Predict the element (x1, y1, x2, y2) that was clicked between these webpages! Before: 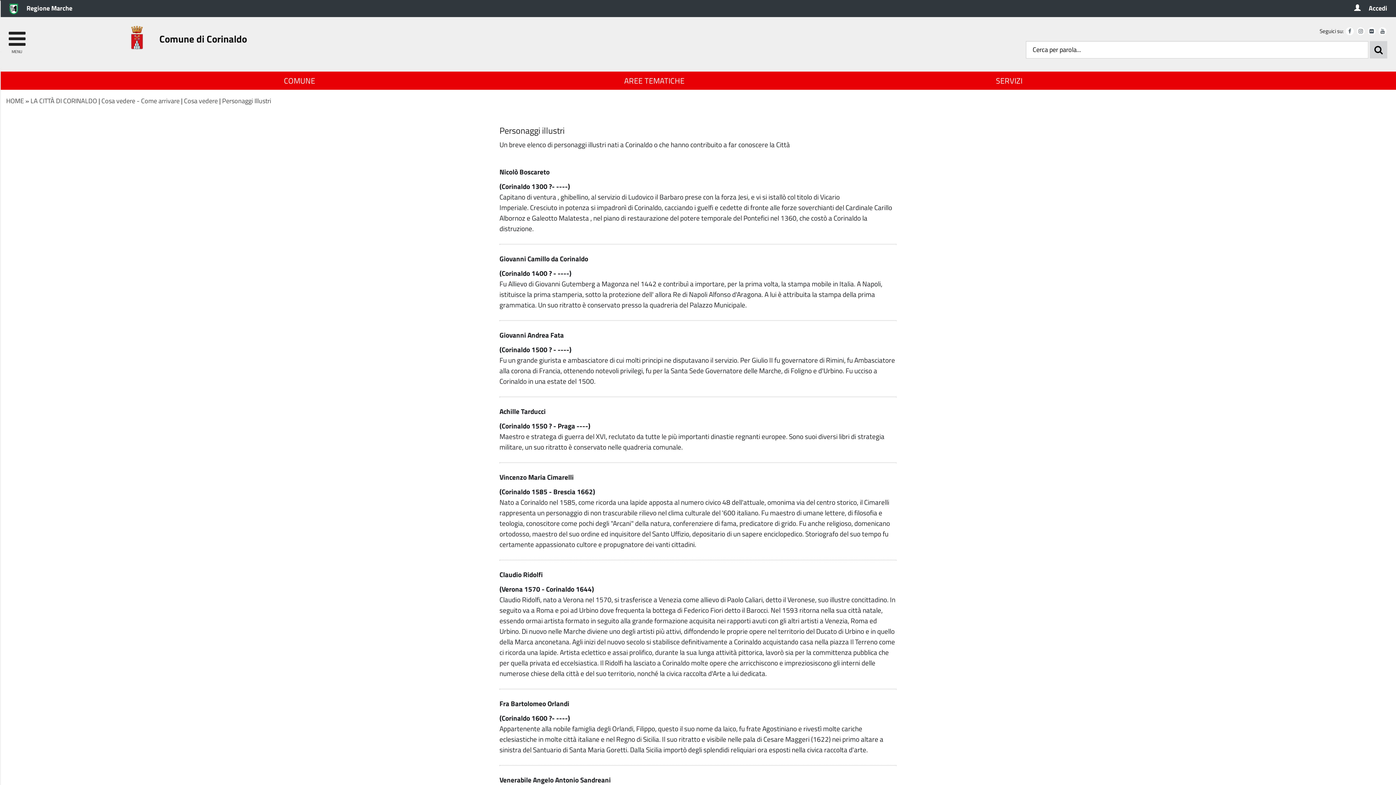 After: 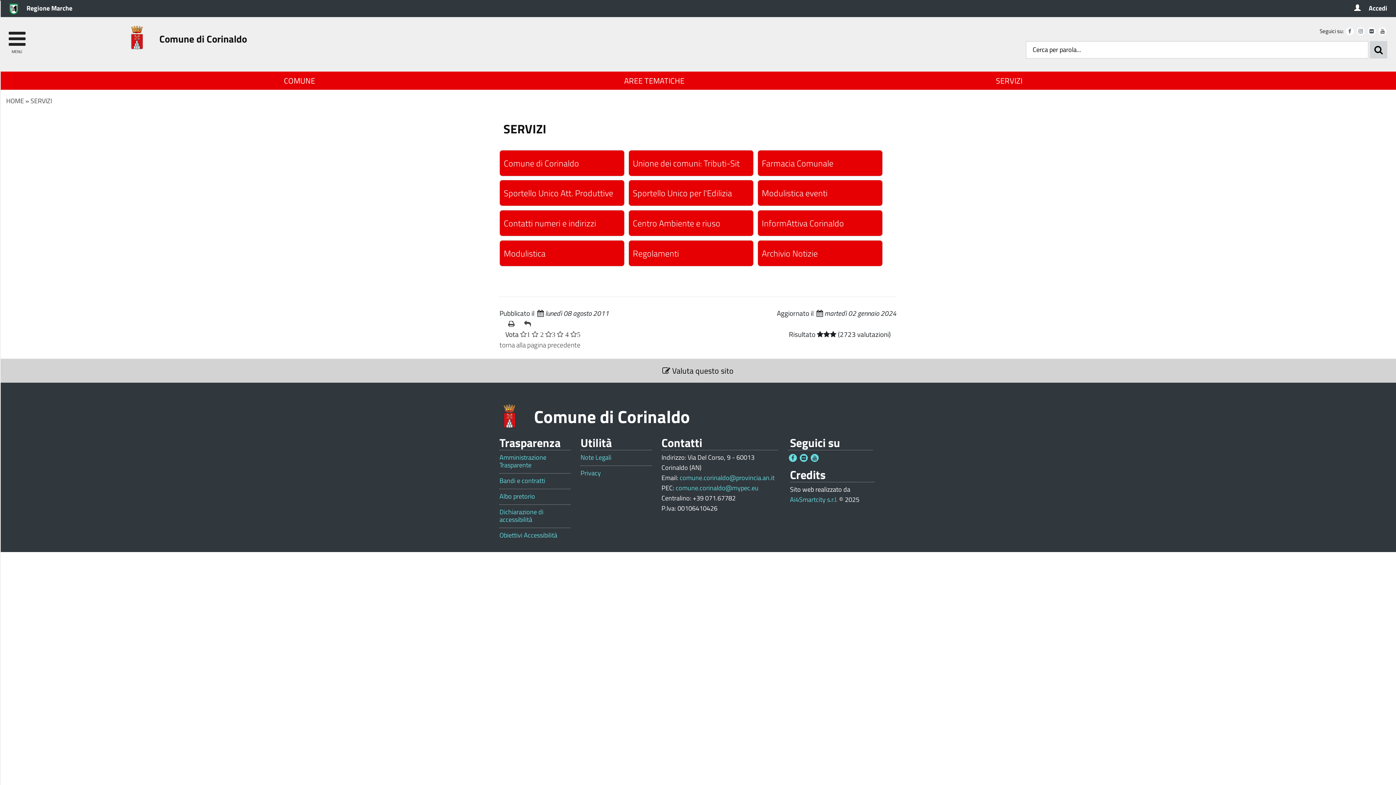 Action: label: SERVIZI bbox: (834, 71, 1183, 89)